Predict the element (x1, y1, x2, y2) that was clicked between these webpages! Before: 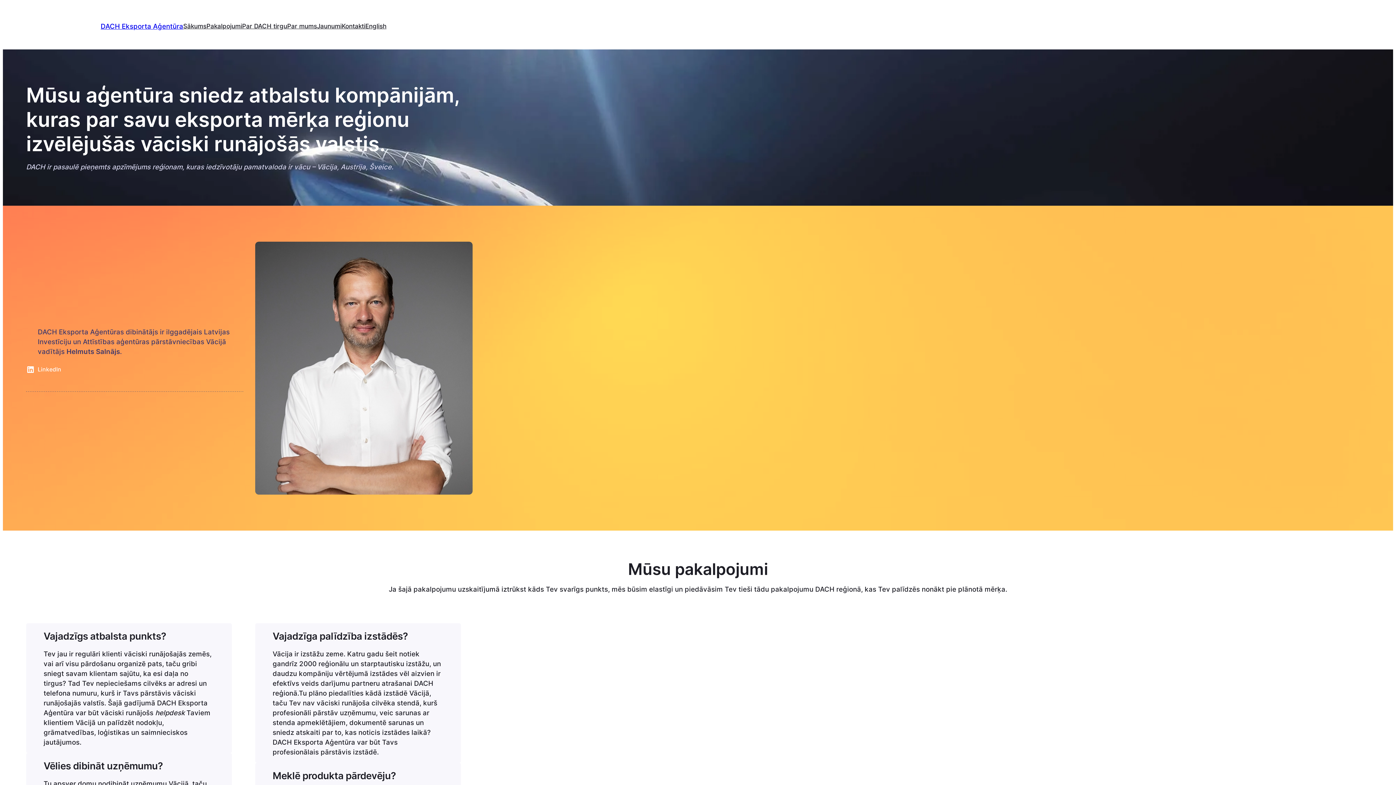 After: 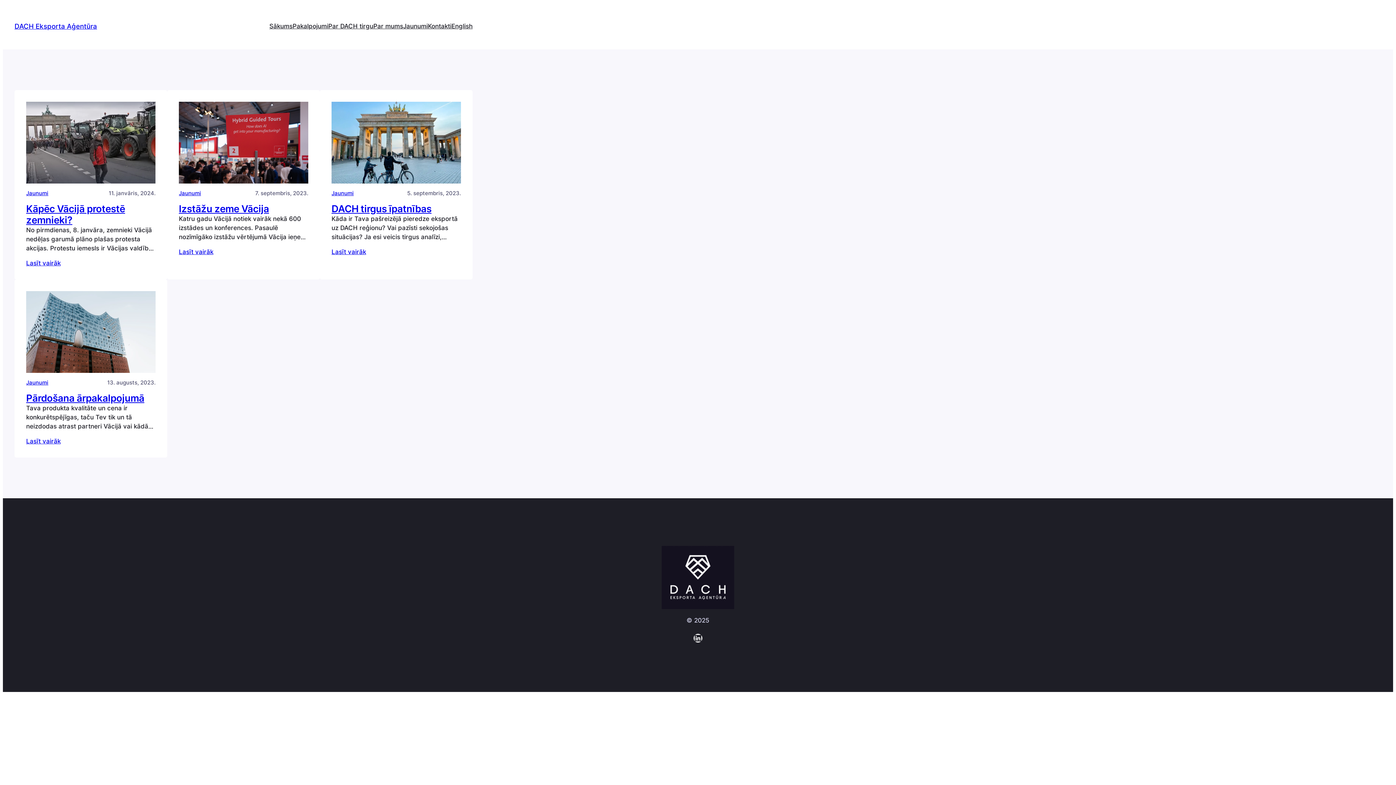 Action: label: Jaunumi bbox: (317, 21, 341, 30)